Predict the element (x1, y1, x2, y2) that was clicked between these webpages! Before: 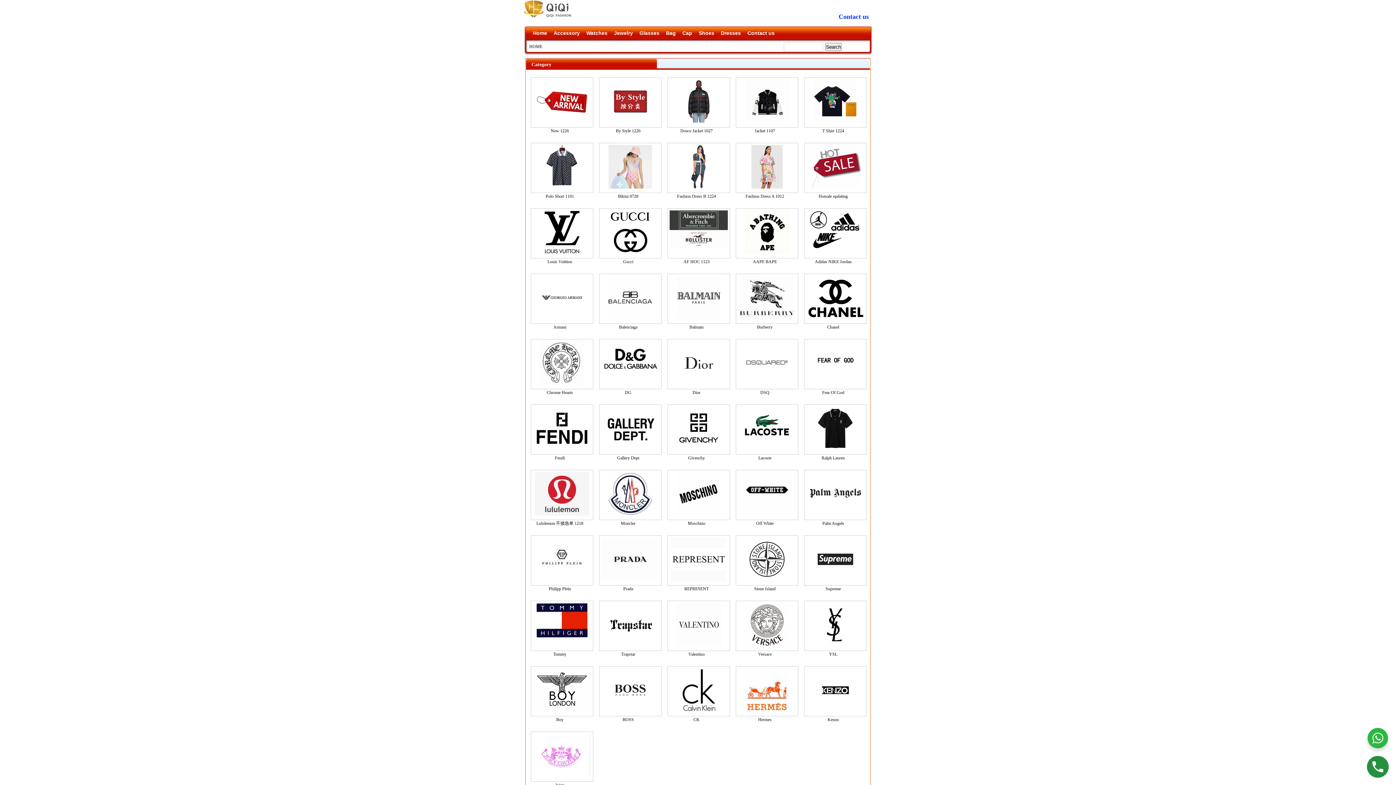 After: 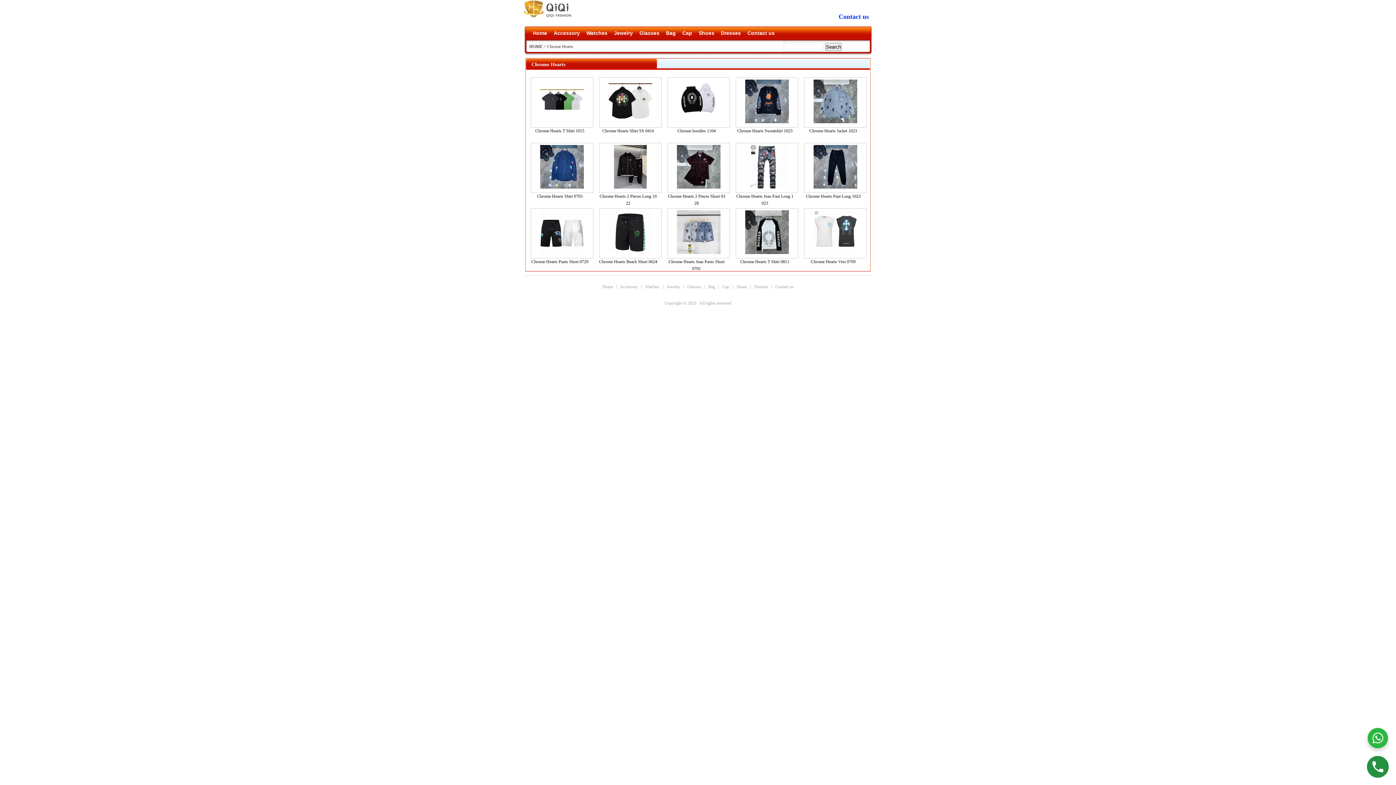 Action: bbox: (540, 381, 584, 386)